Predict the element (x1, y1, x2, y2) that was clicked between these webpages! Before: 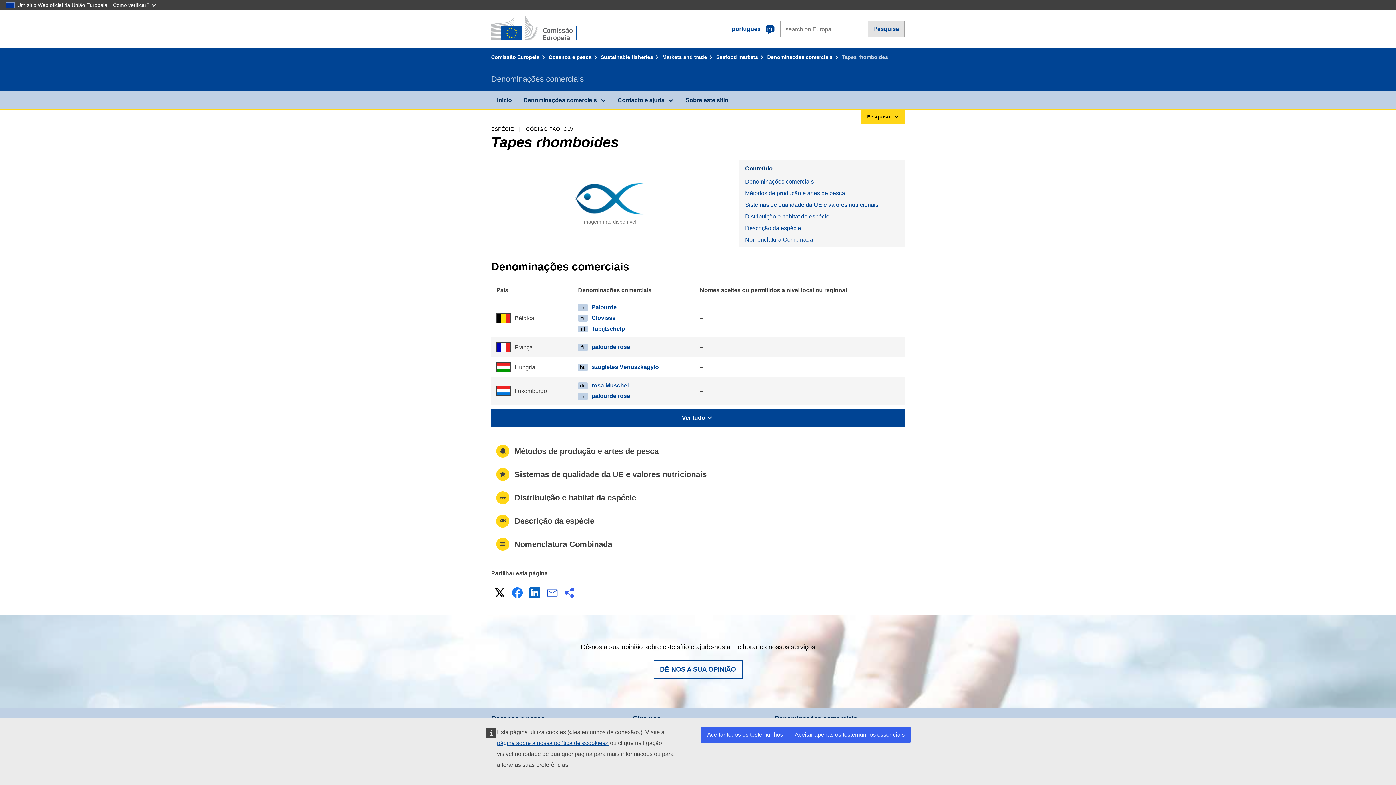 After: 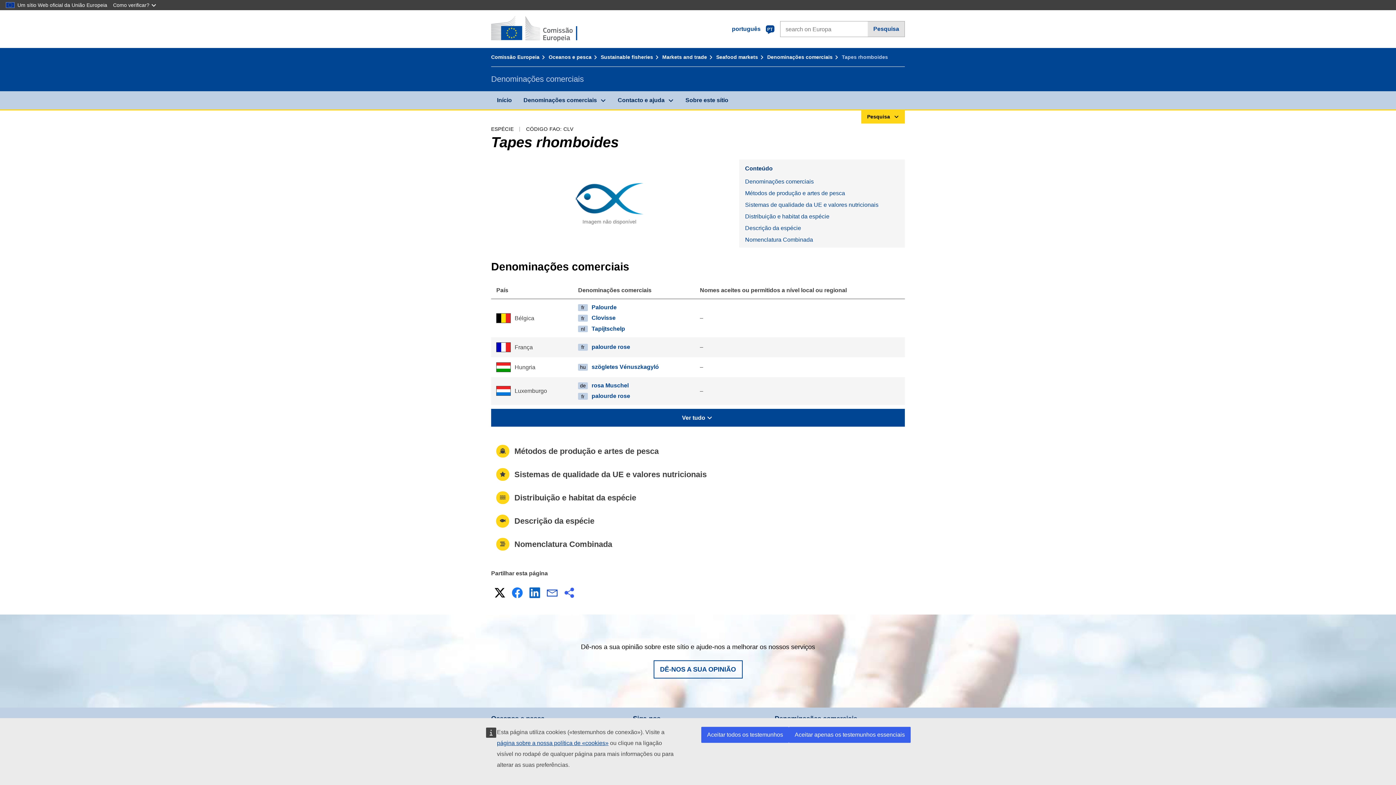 Action: label: Facebook bbox: (510, 585, 524, 600)